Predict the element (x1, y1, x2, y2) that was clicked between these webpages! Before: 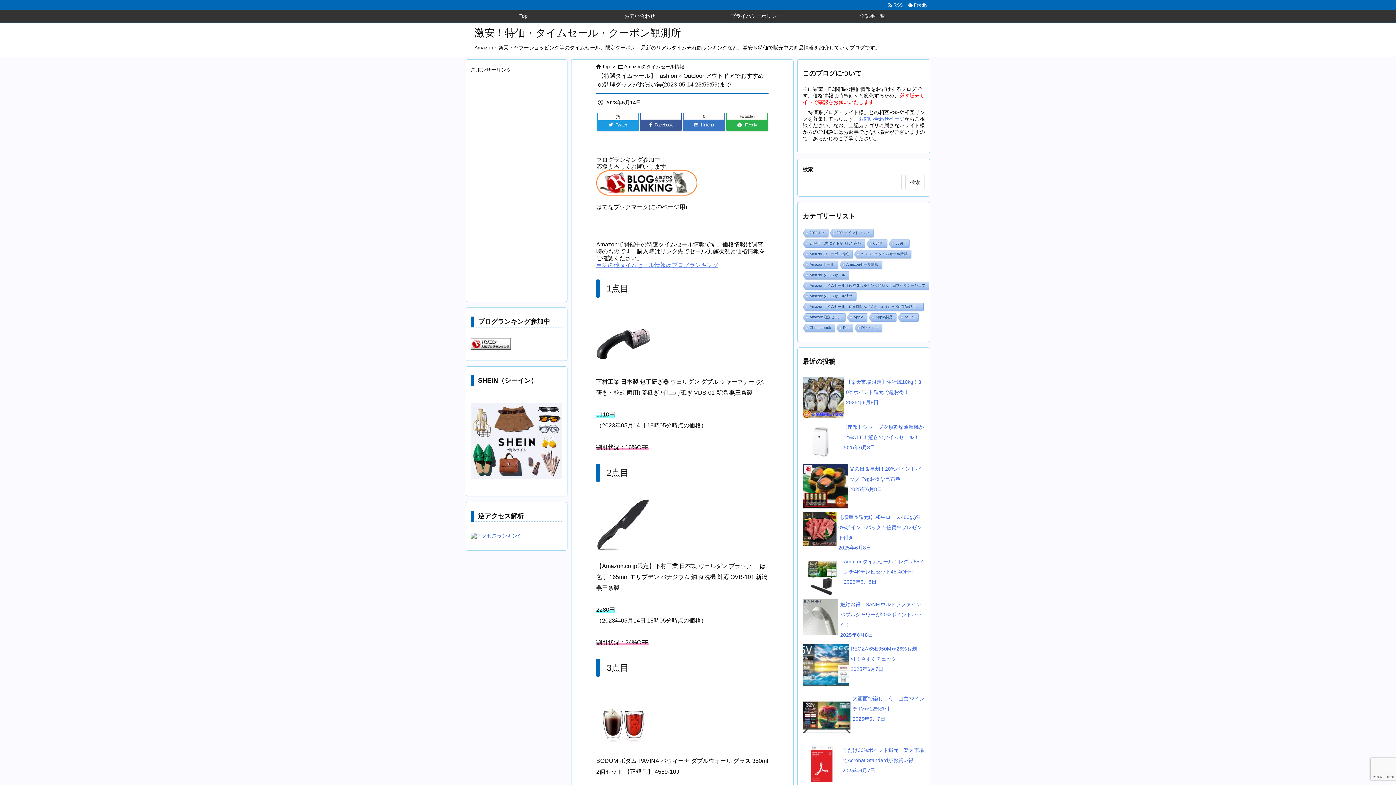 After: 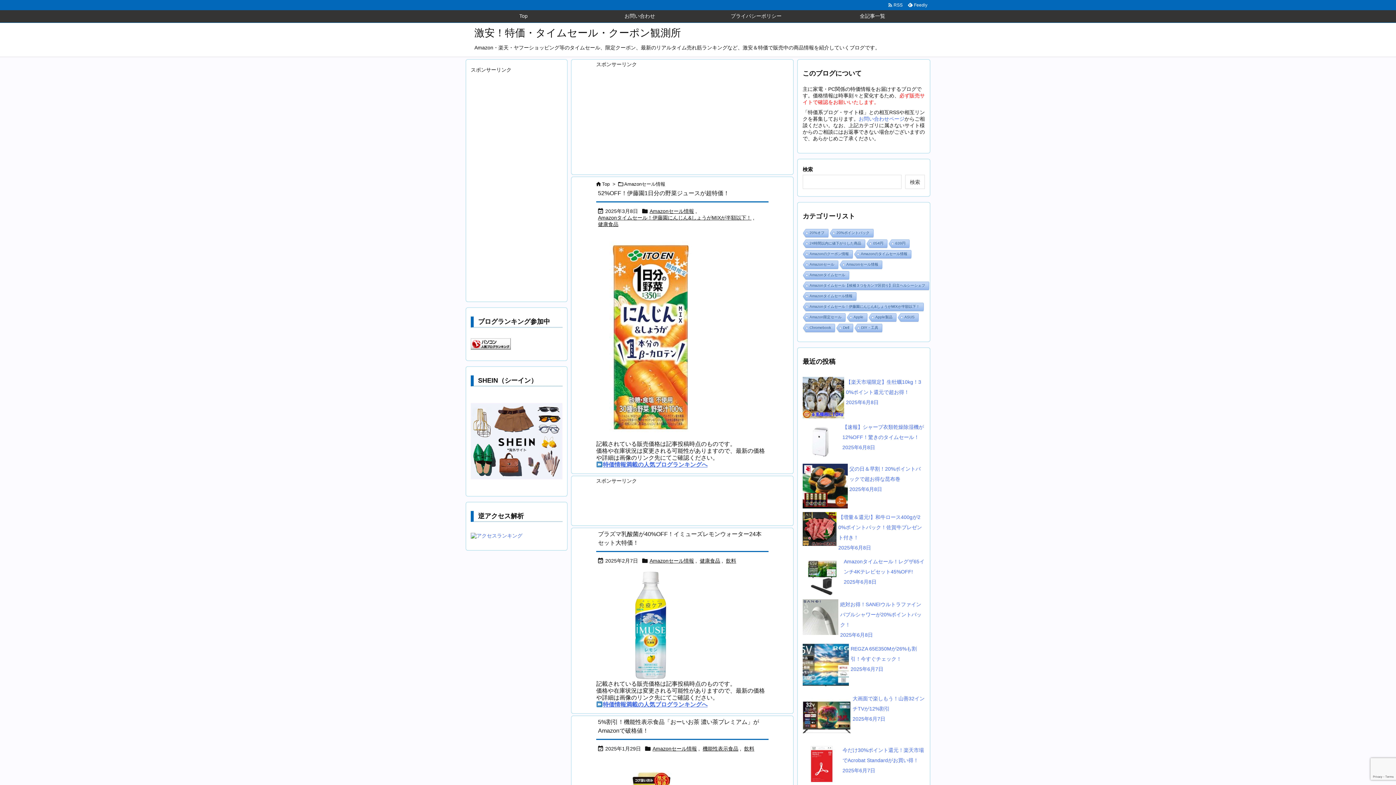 Action: bbox: (838, 260, 882, 269) label: Amazonセール情報